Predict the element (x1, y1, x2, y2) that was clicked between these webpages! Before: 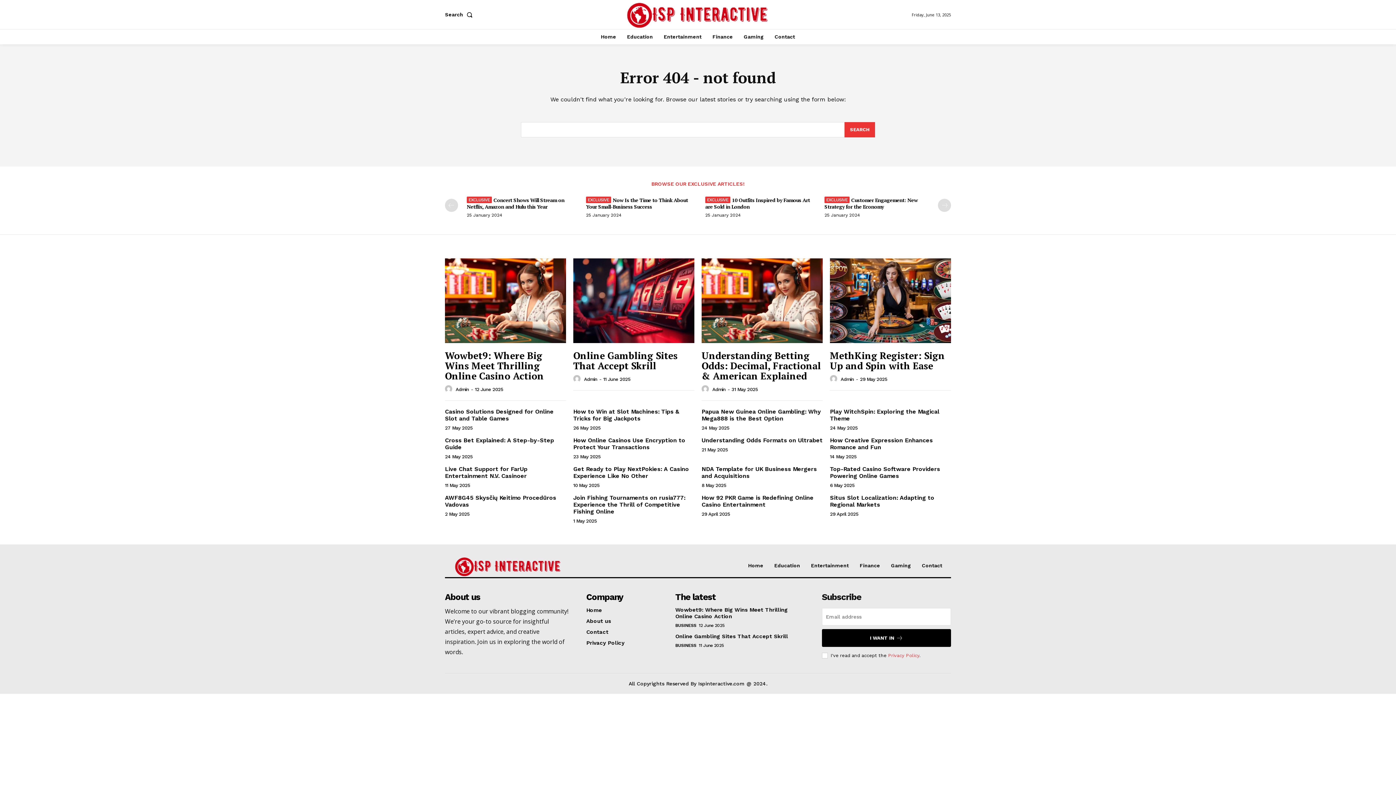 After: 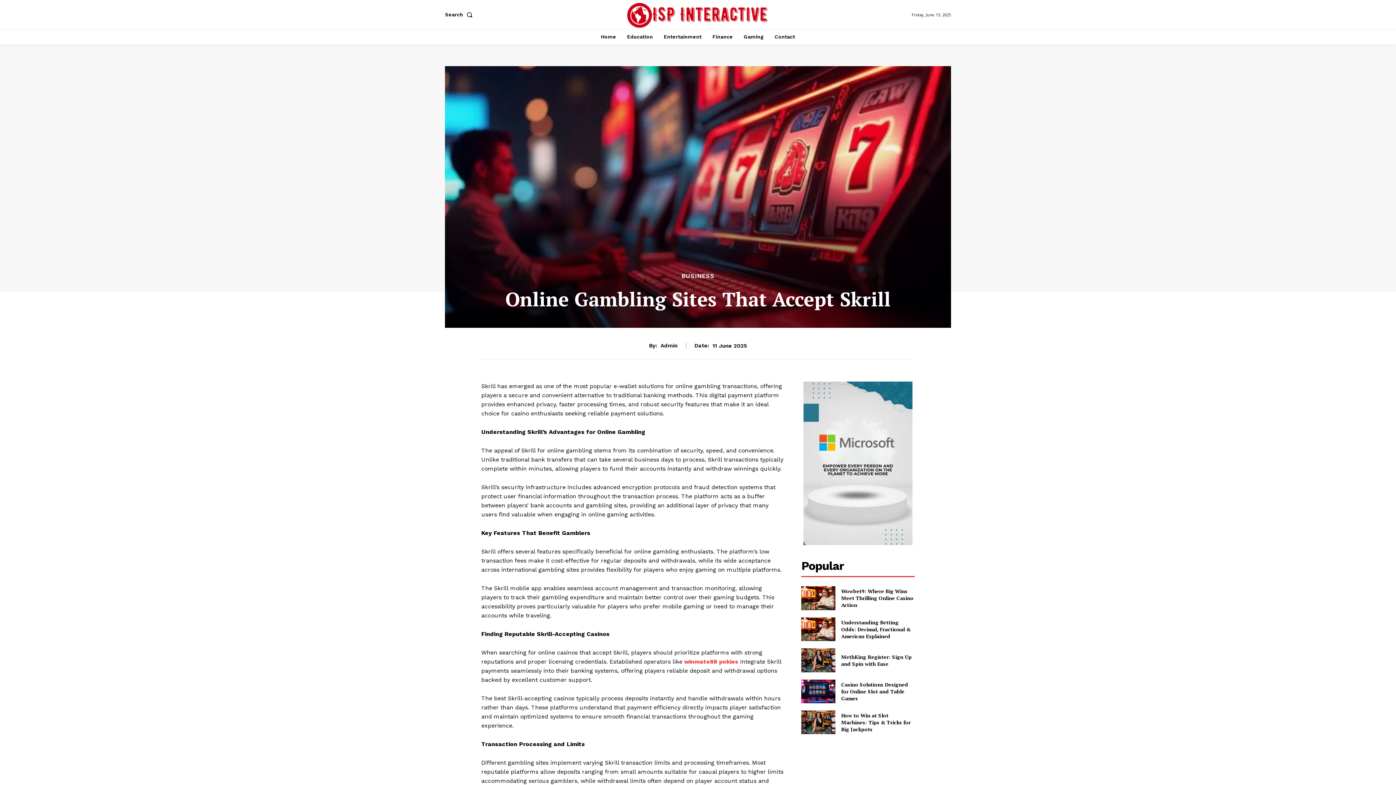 Action: label: Online Gambling Sites That Accept Skrill bbox: (573, 349, 677, 371)